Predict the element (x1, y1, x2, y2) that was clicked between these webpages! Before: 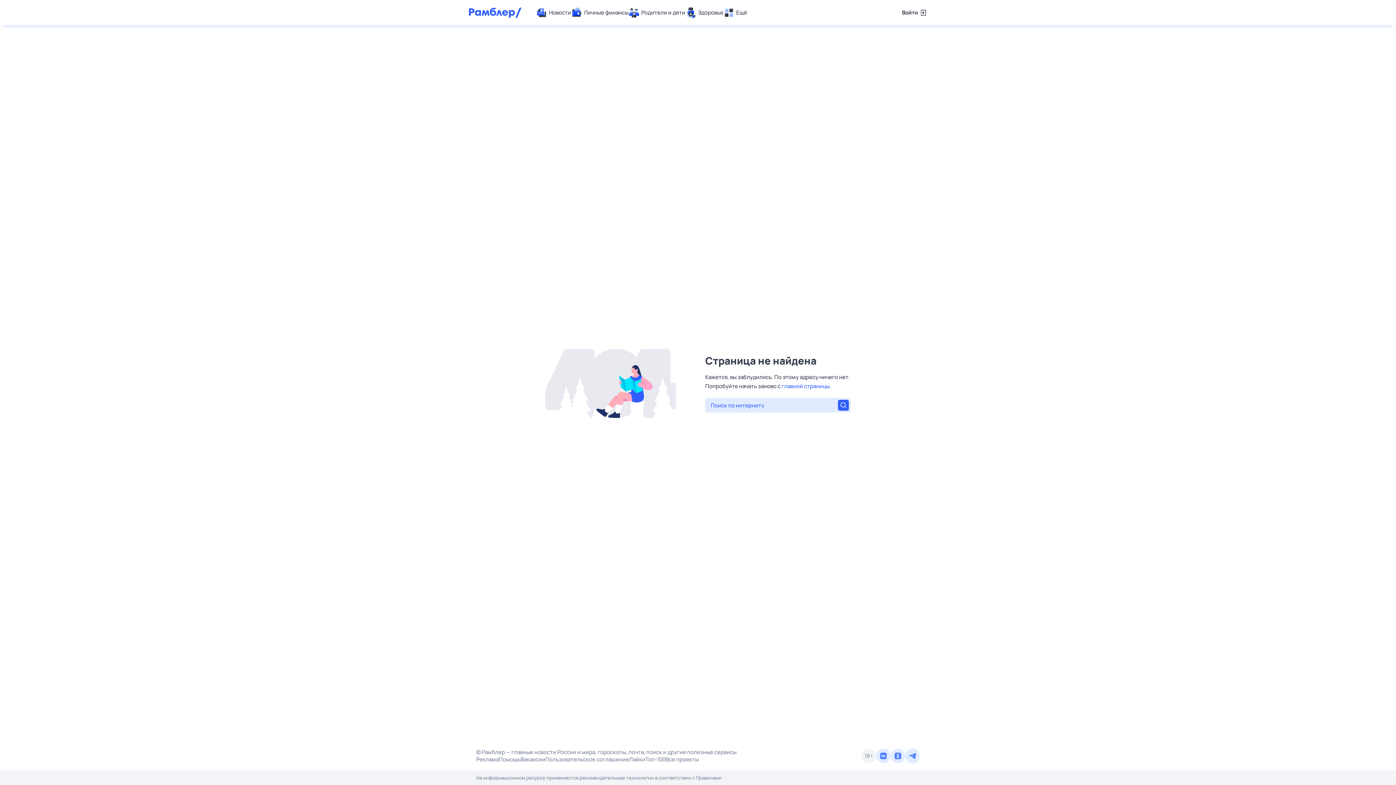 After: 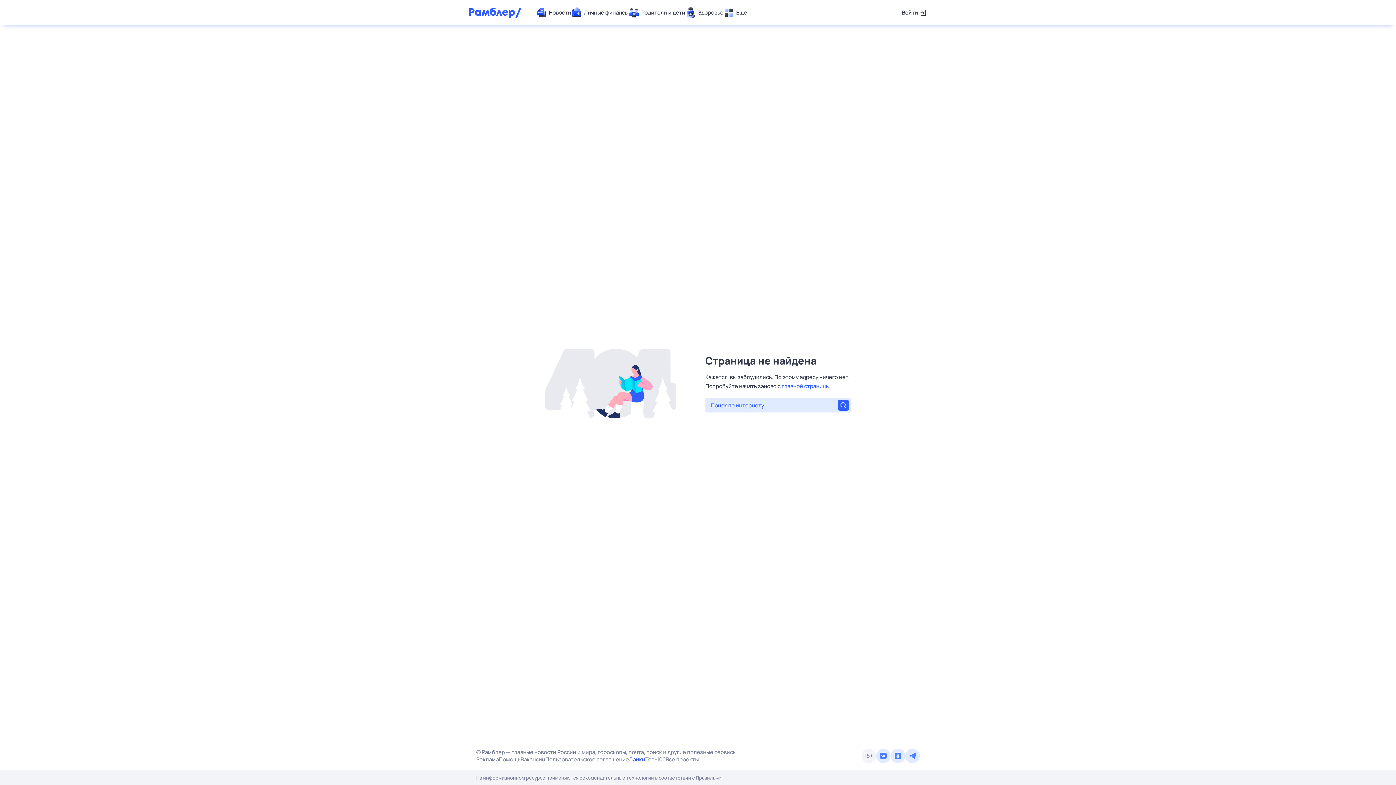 Action: bbox: (629, 756, 645, 763) label: Лайки